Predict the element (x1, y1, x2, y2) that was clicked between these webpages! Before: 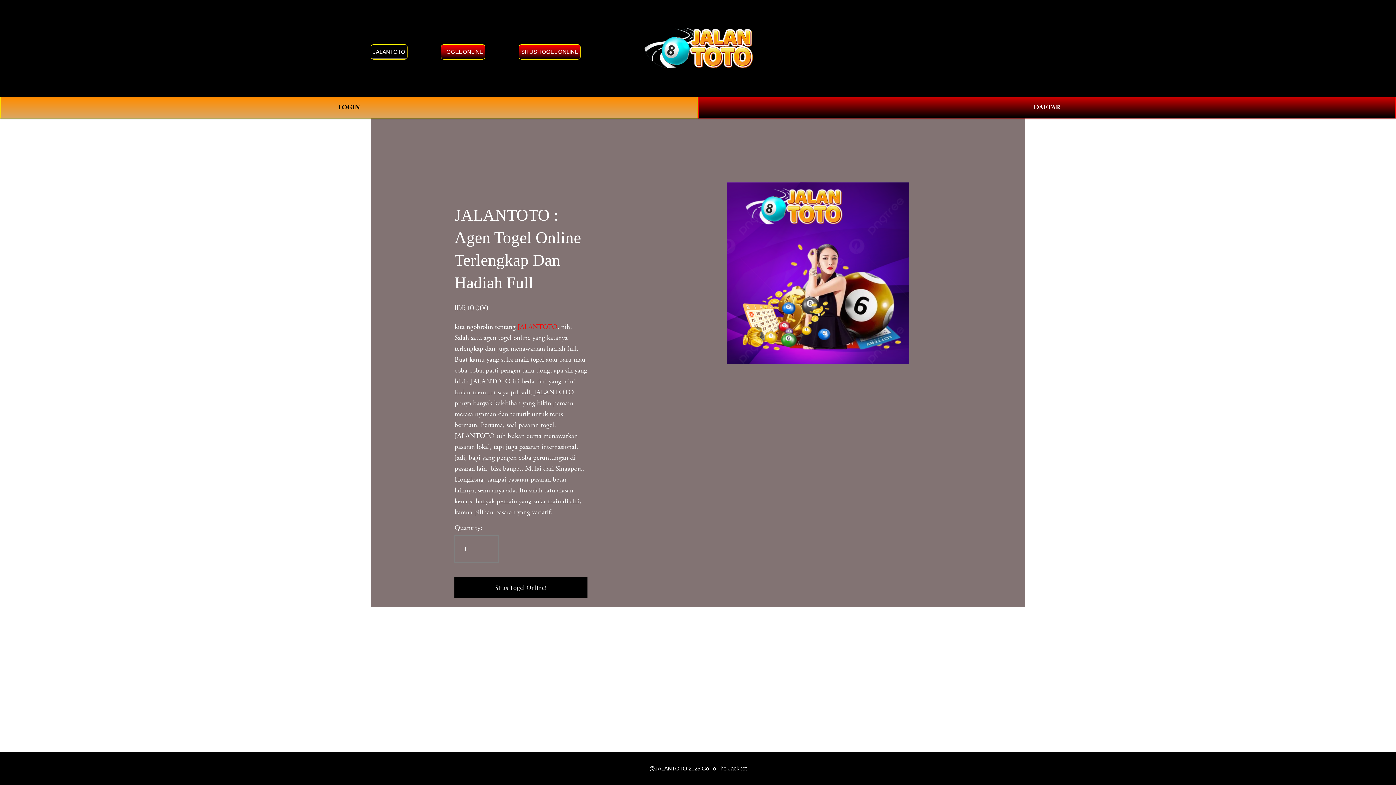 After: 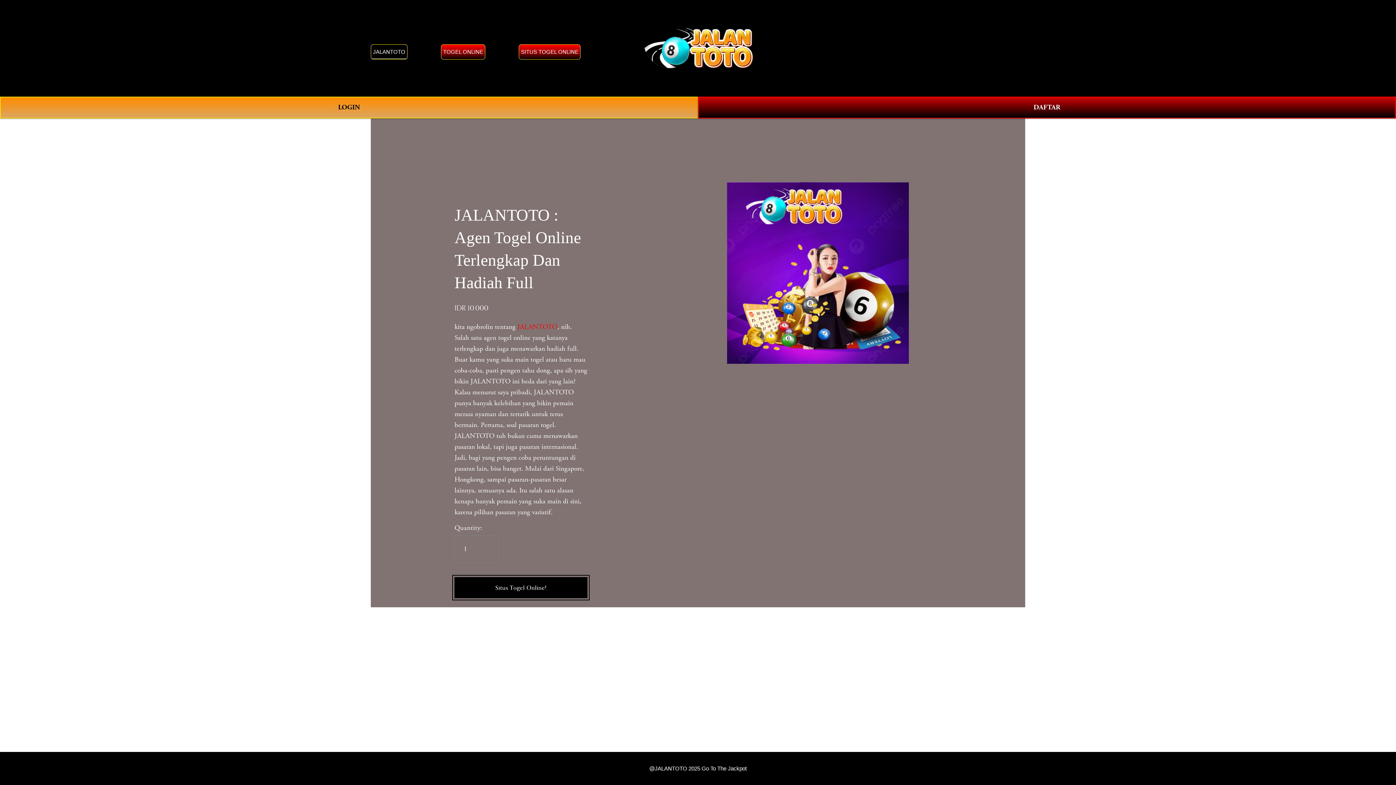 Action: label: Situs Togel Online! bbox: (454, 577, 587, 598)